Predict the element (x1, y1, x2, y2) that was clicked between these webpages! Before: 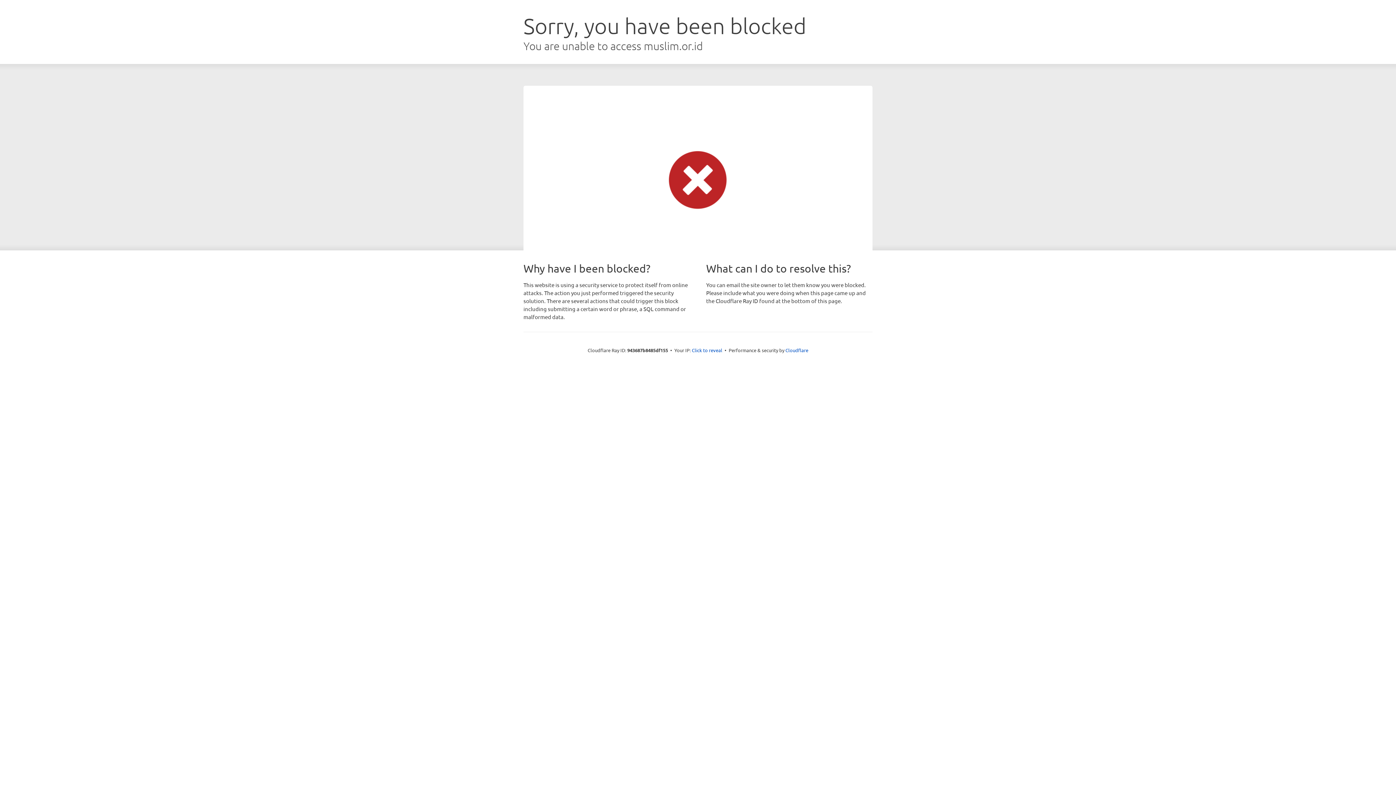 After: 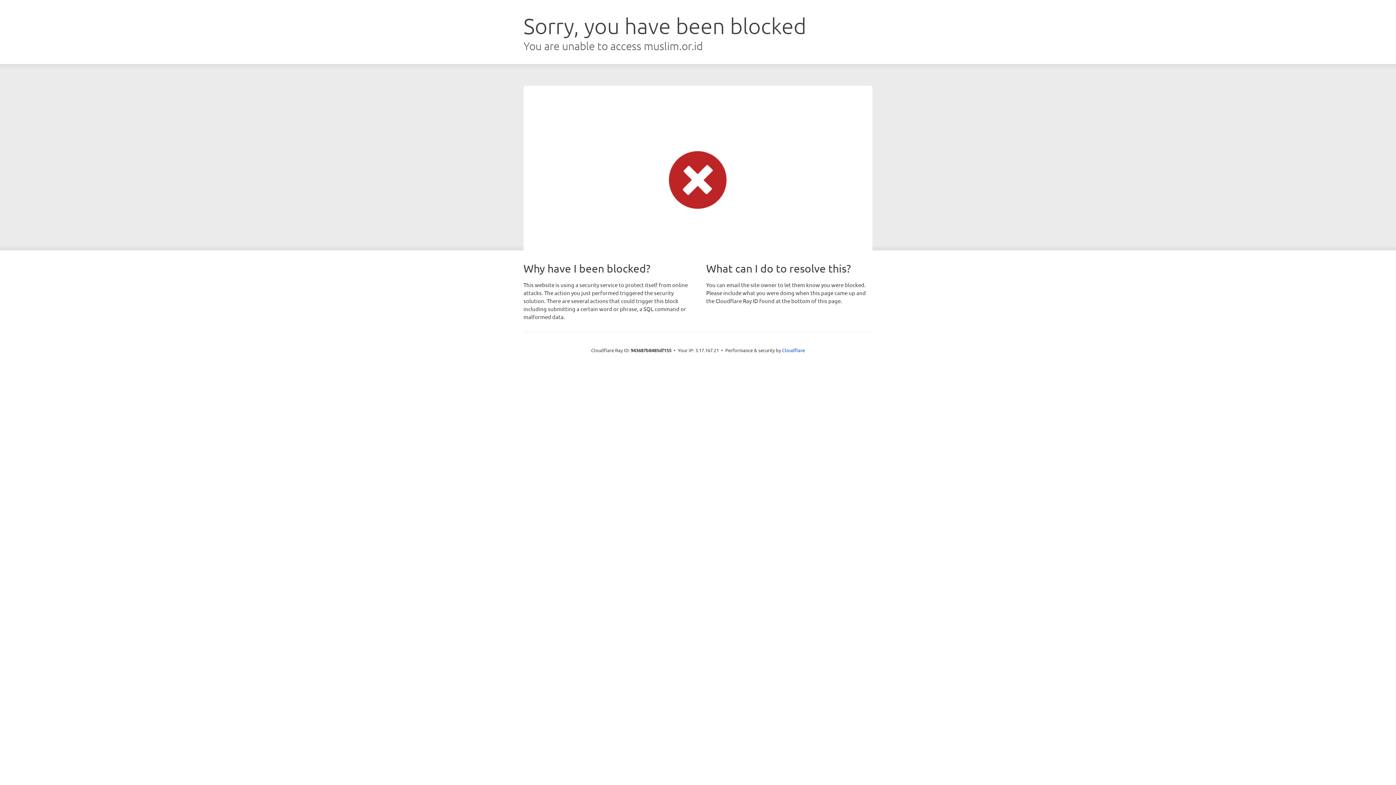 Action: bbox: (692, 346, 722, 353) label: Click to reveal